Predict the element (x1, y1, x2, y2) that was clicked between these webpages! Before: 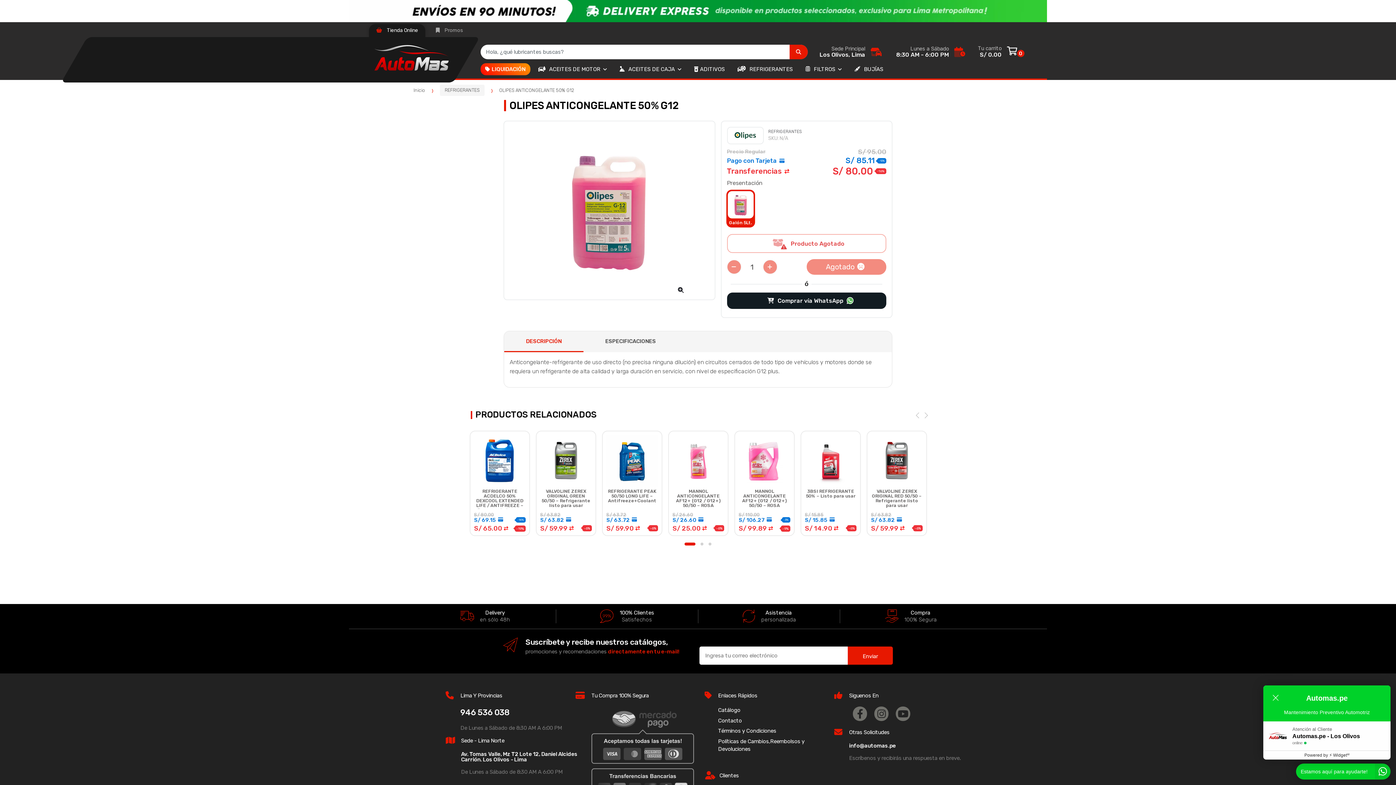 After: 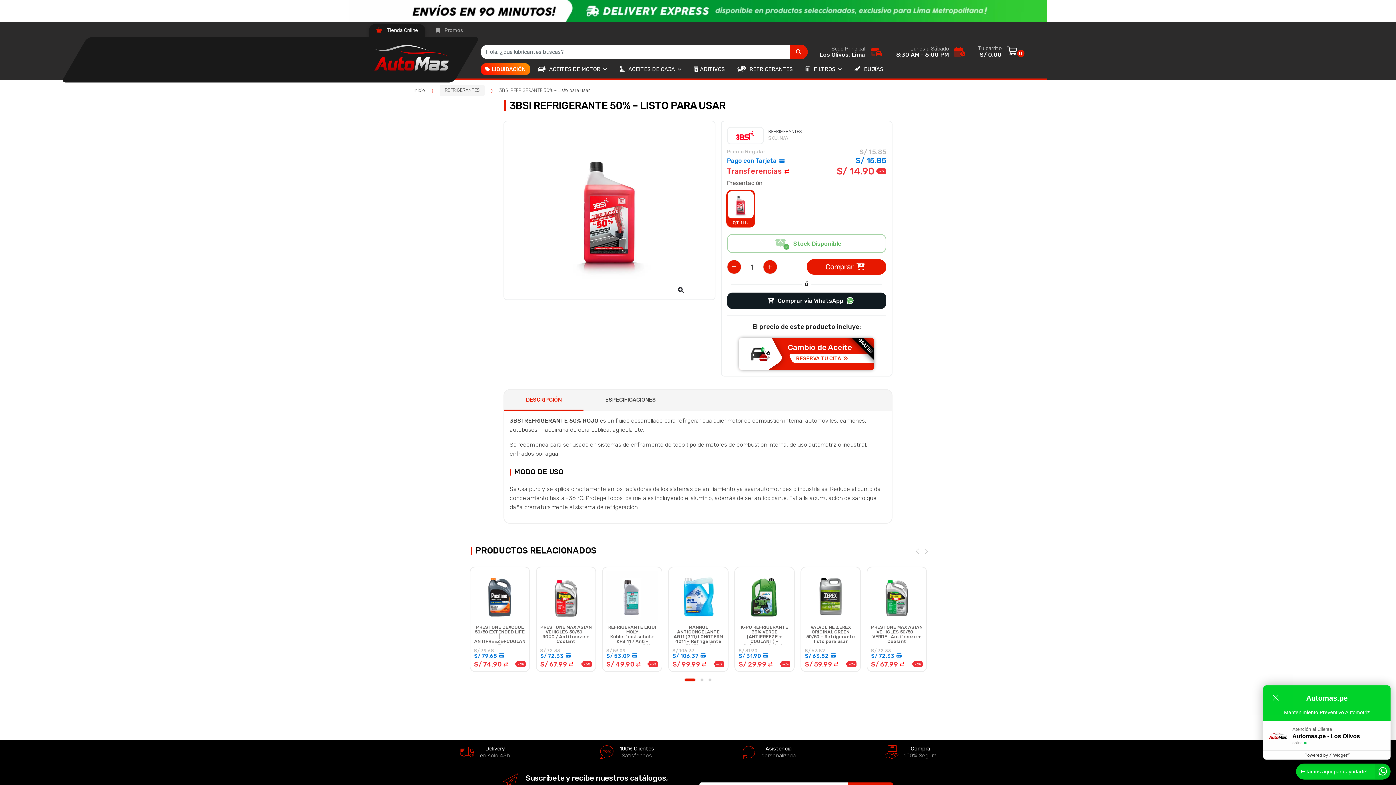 Action: bbox: (805, 435, 856, 531) label: 3BSI REFRIGERANTE 50% – Listo para usar
S/ 15.85
S/ 15.85 
S/ 14.90 
-6%